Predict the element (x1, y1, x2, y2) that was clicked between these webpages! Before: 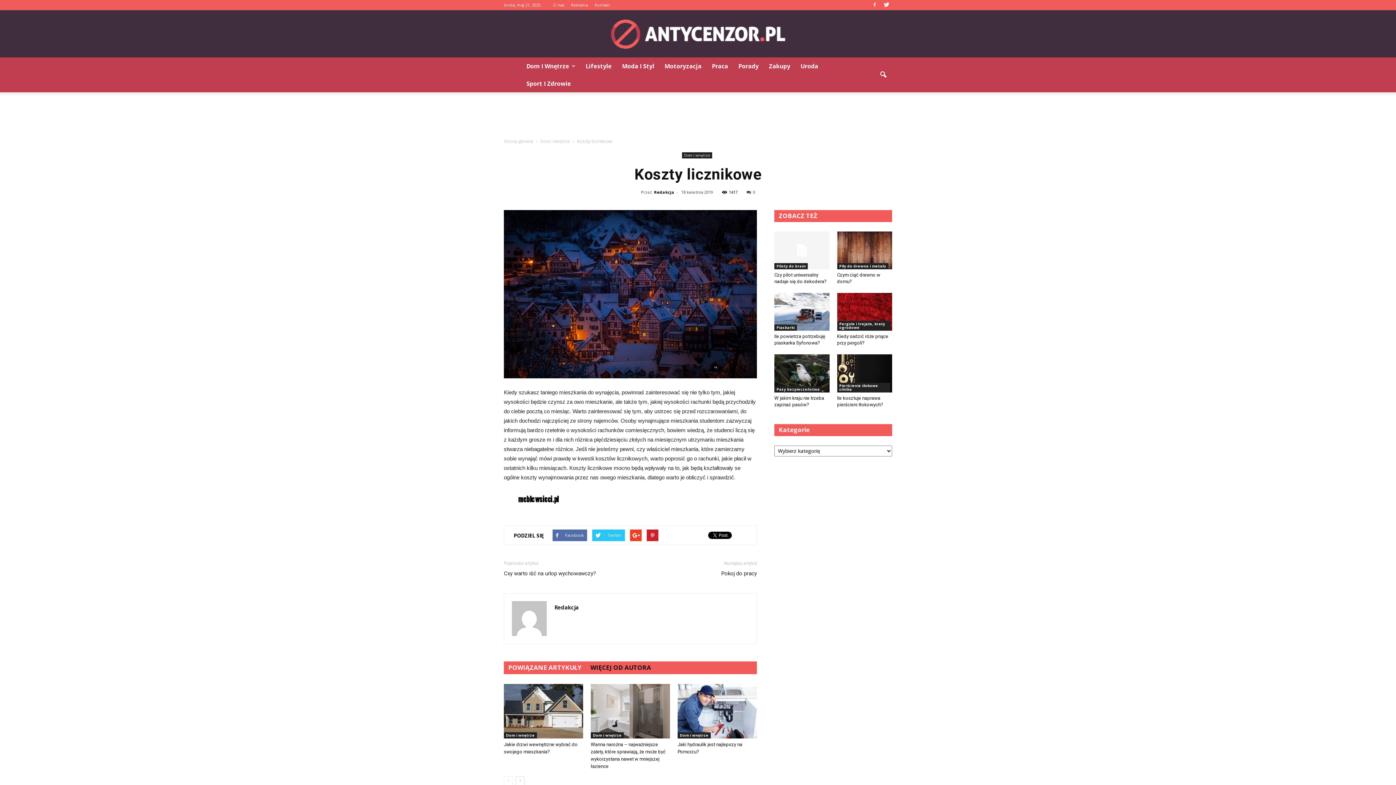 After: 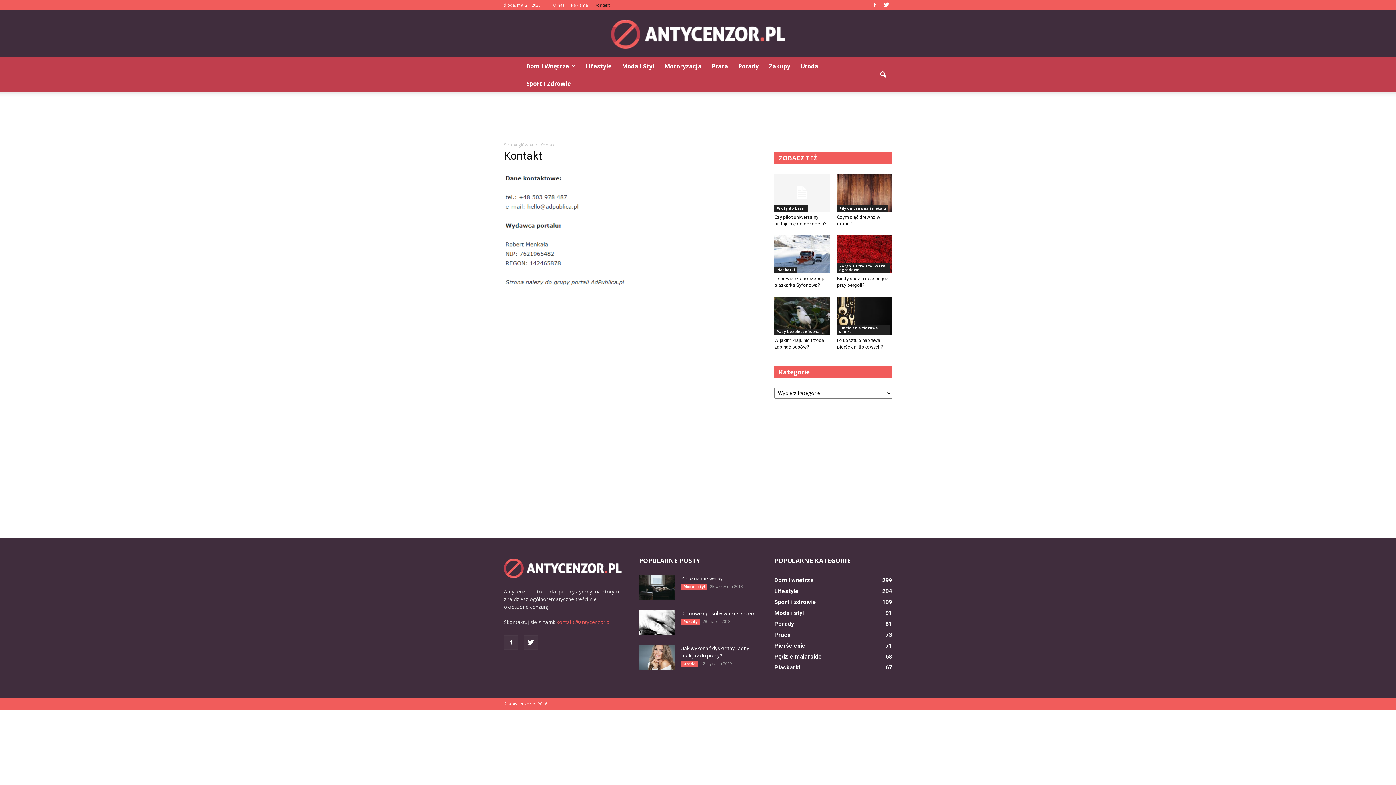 Action: bbox: (594, 2, 609, 7) label: Kontakt